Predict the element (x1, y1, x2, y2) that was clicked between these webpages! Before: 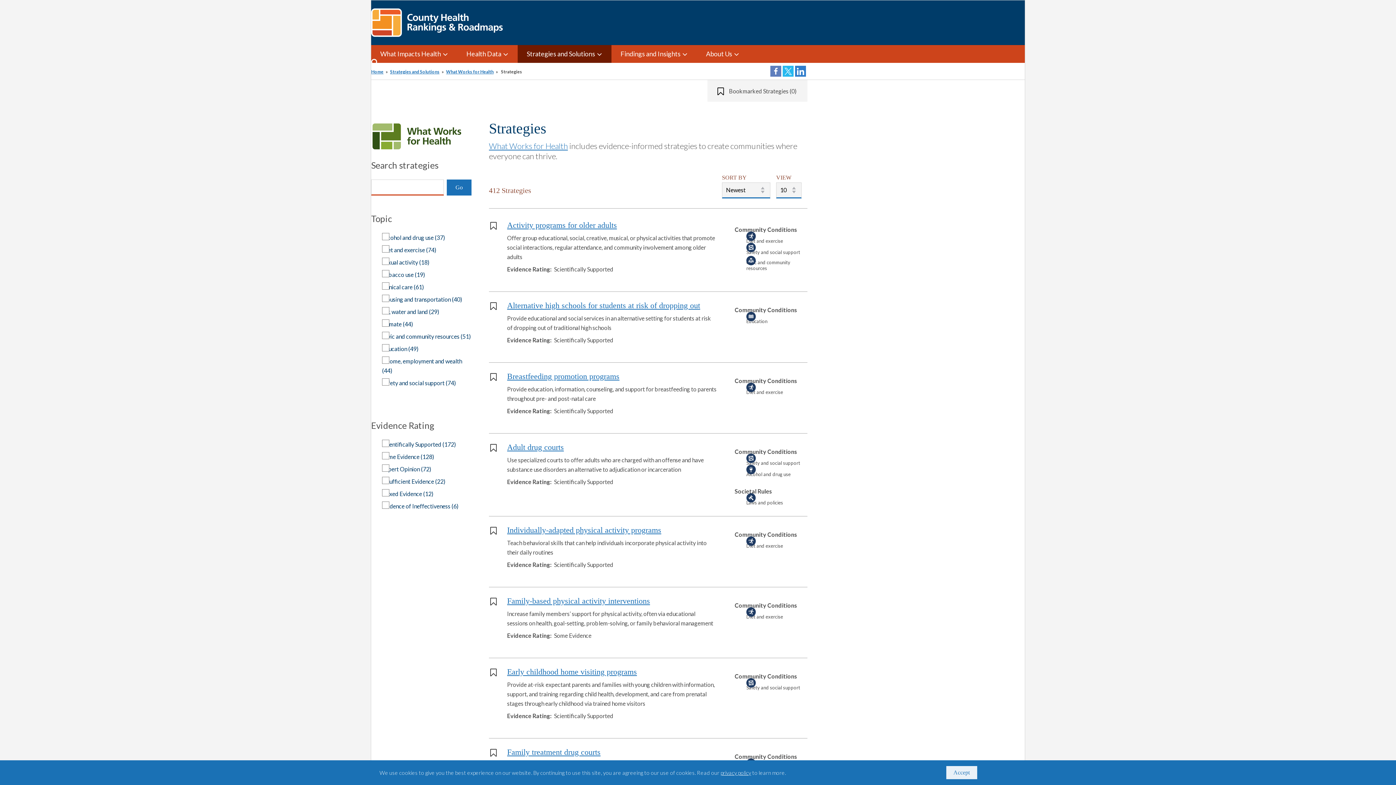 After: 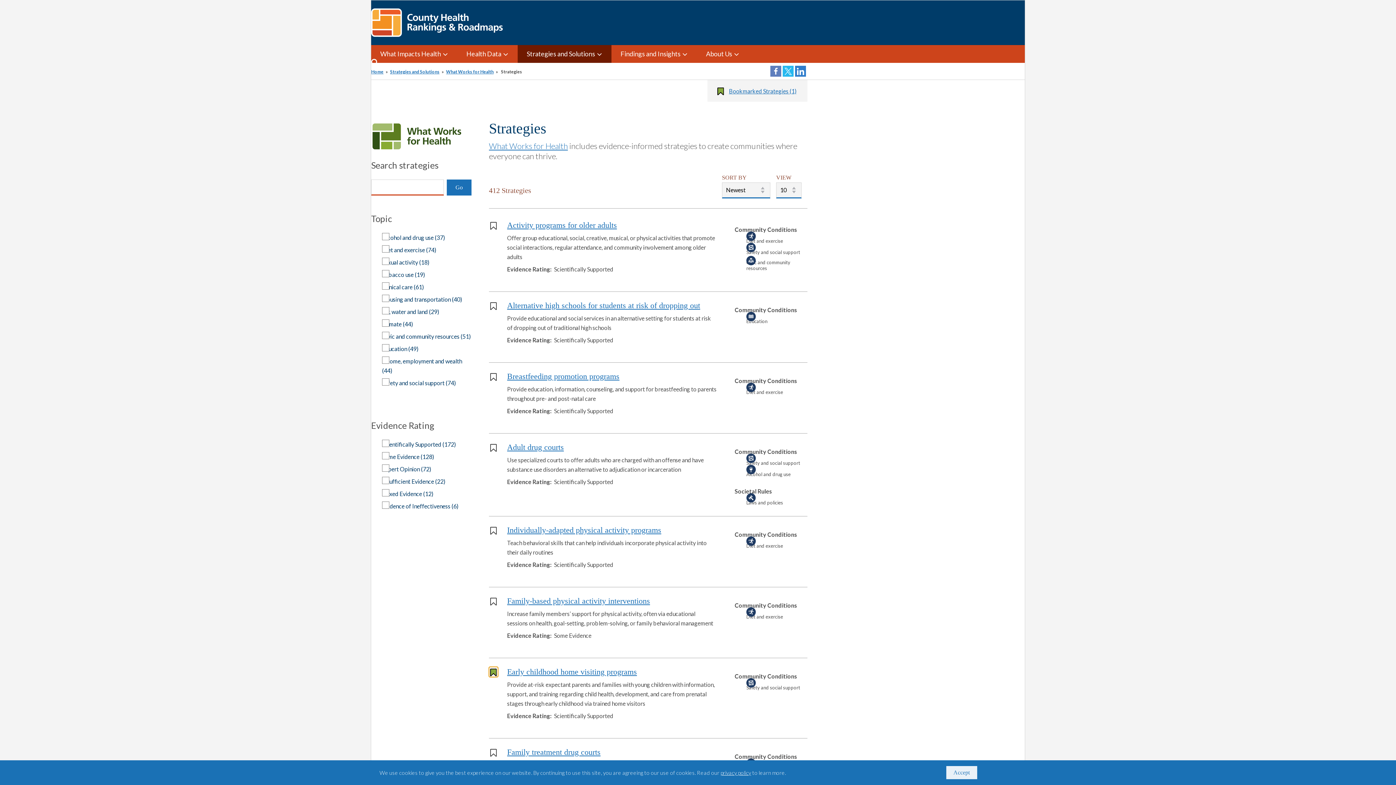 Action: label: Bookmark this strategy bbox: (489, 667, 498, 677)